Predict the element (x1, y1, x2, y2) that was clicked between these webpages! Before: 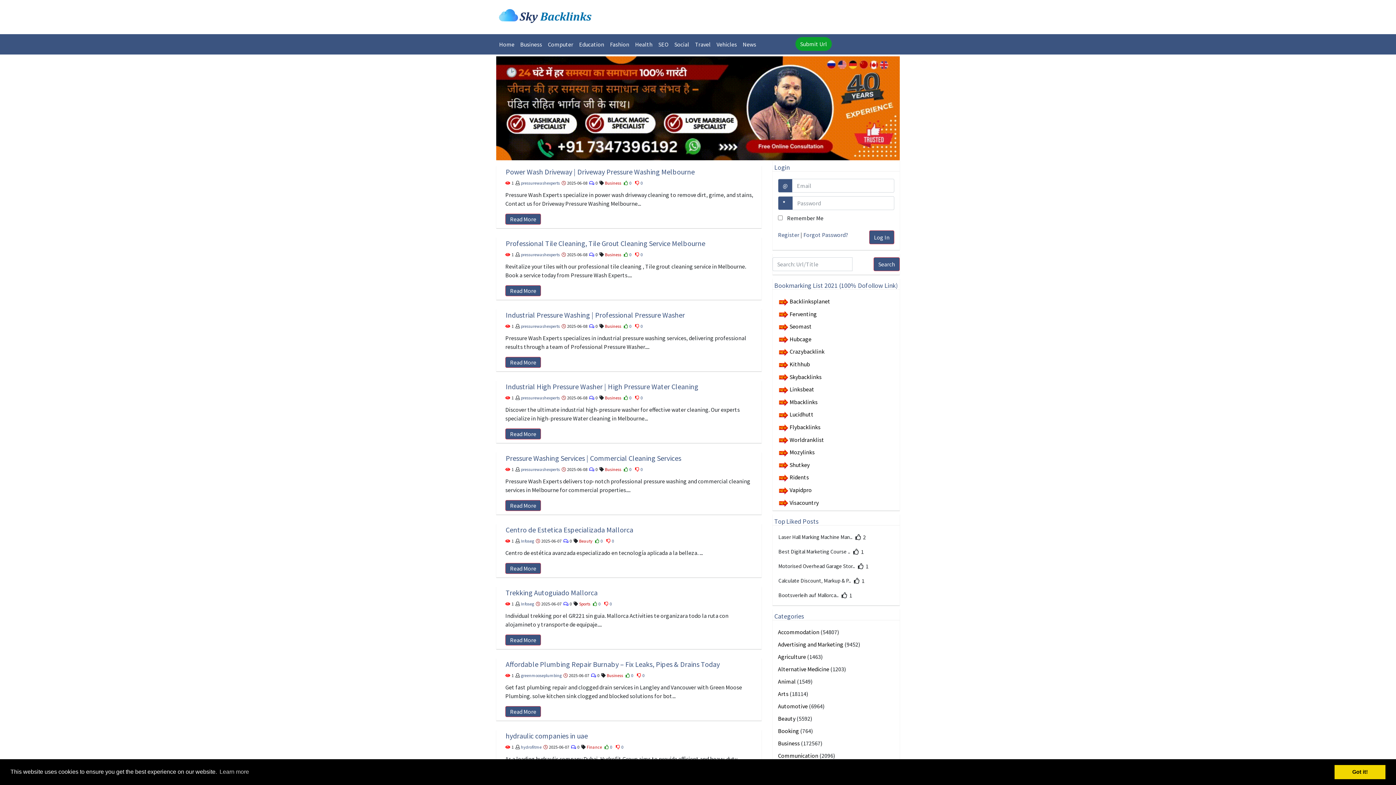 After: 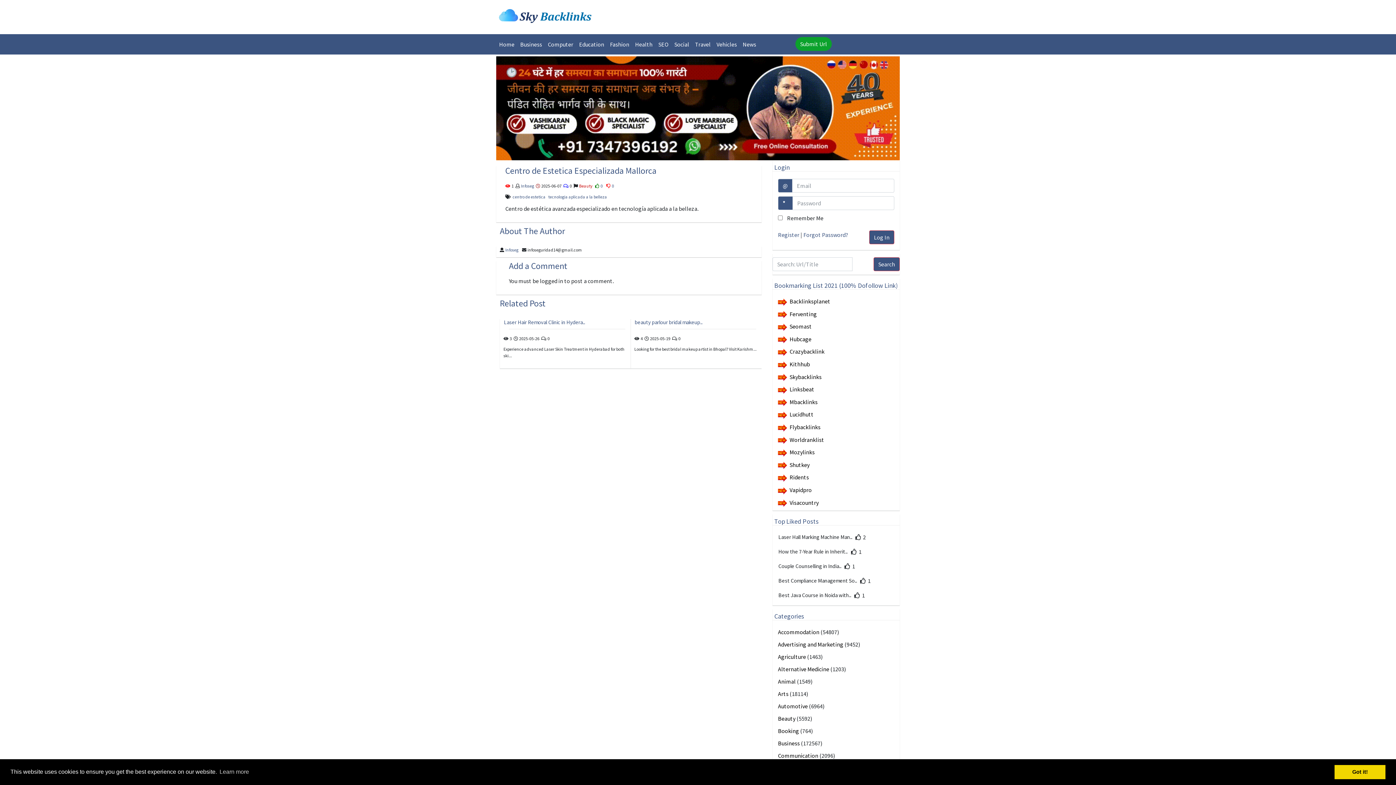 Action: bbox: (505, 563, 541, 574) label: Read More